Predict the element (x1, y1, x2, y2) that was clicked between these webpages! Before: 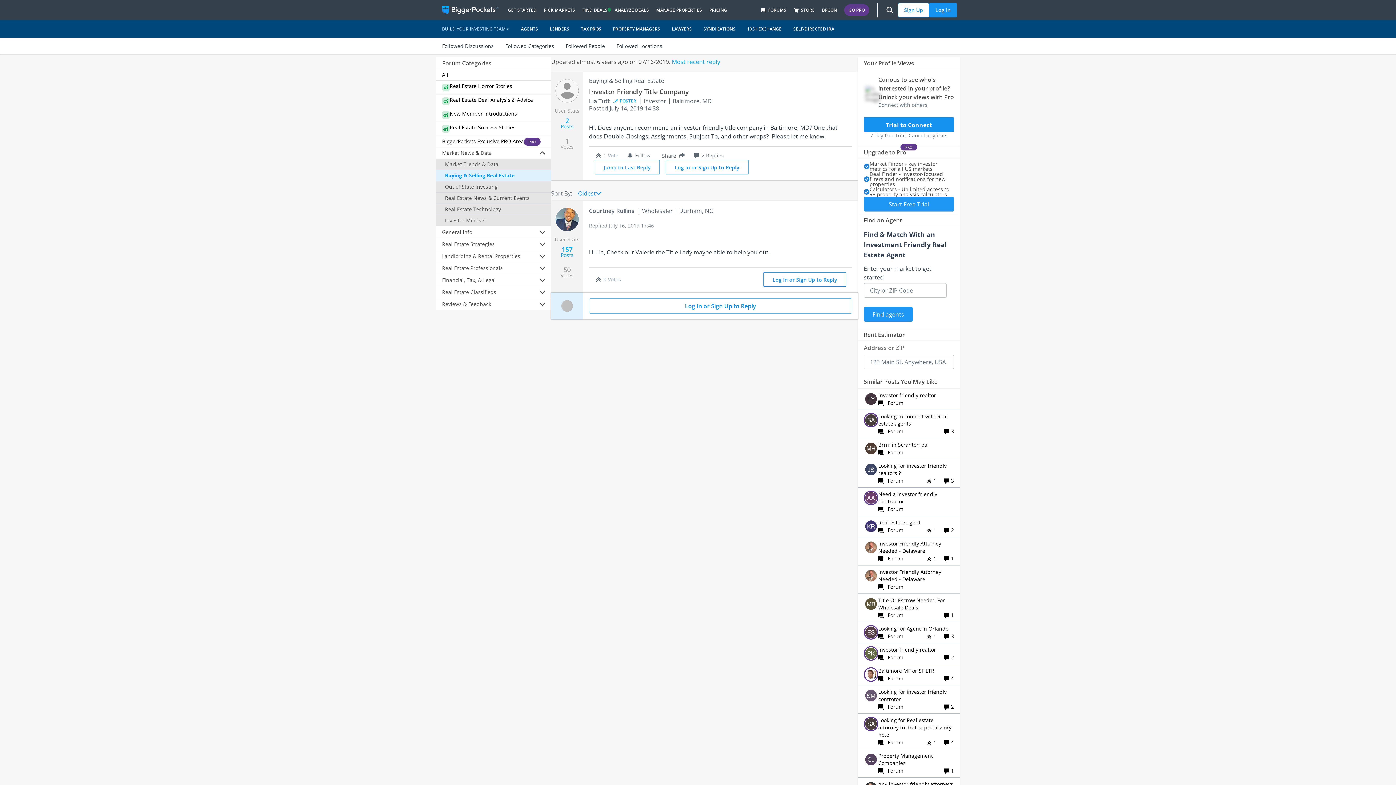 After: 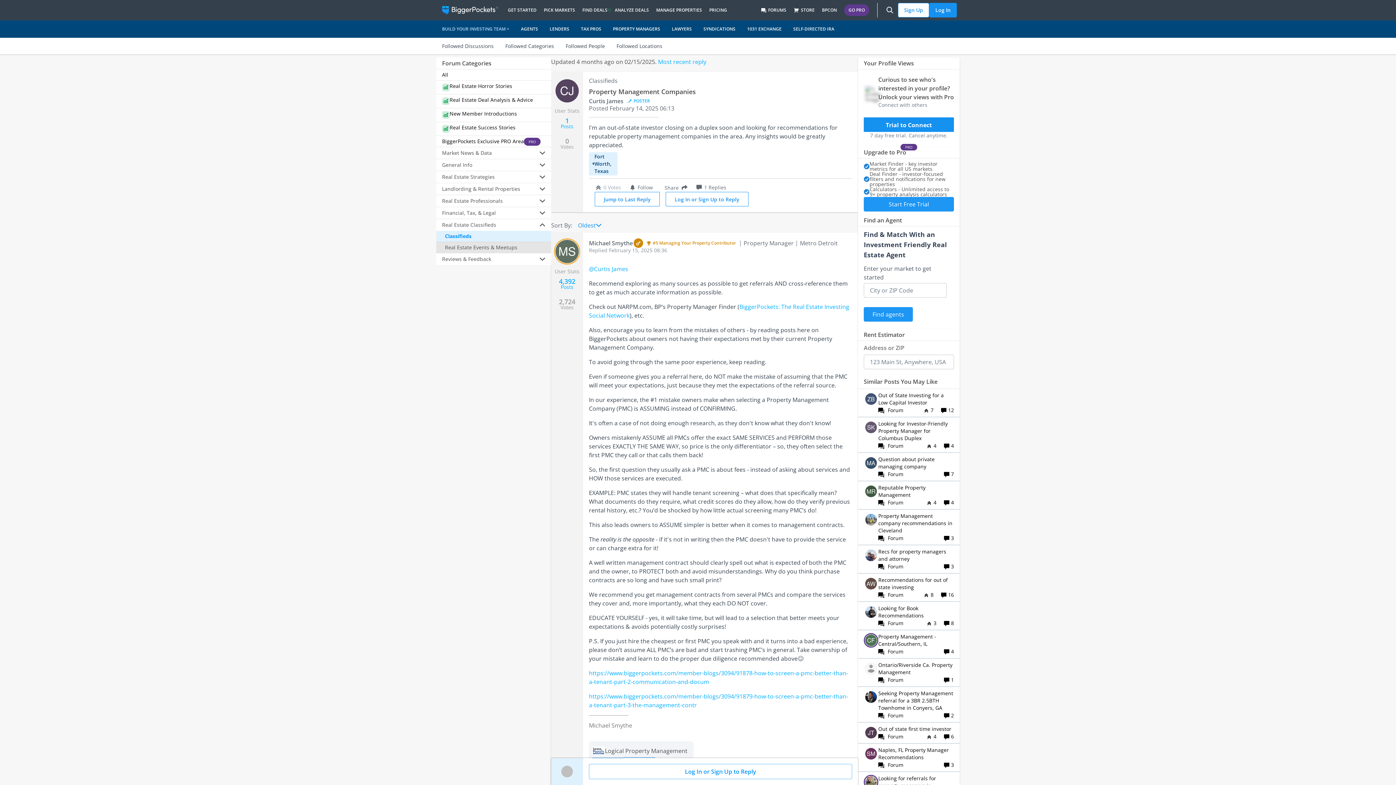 Action: bbox: (858, 749, 960, 777) label: Property Management Companies
 Forum
 1